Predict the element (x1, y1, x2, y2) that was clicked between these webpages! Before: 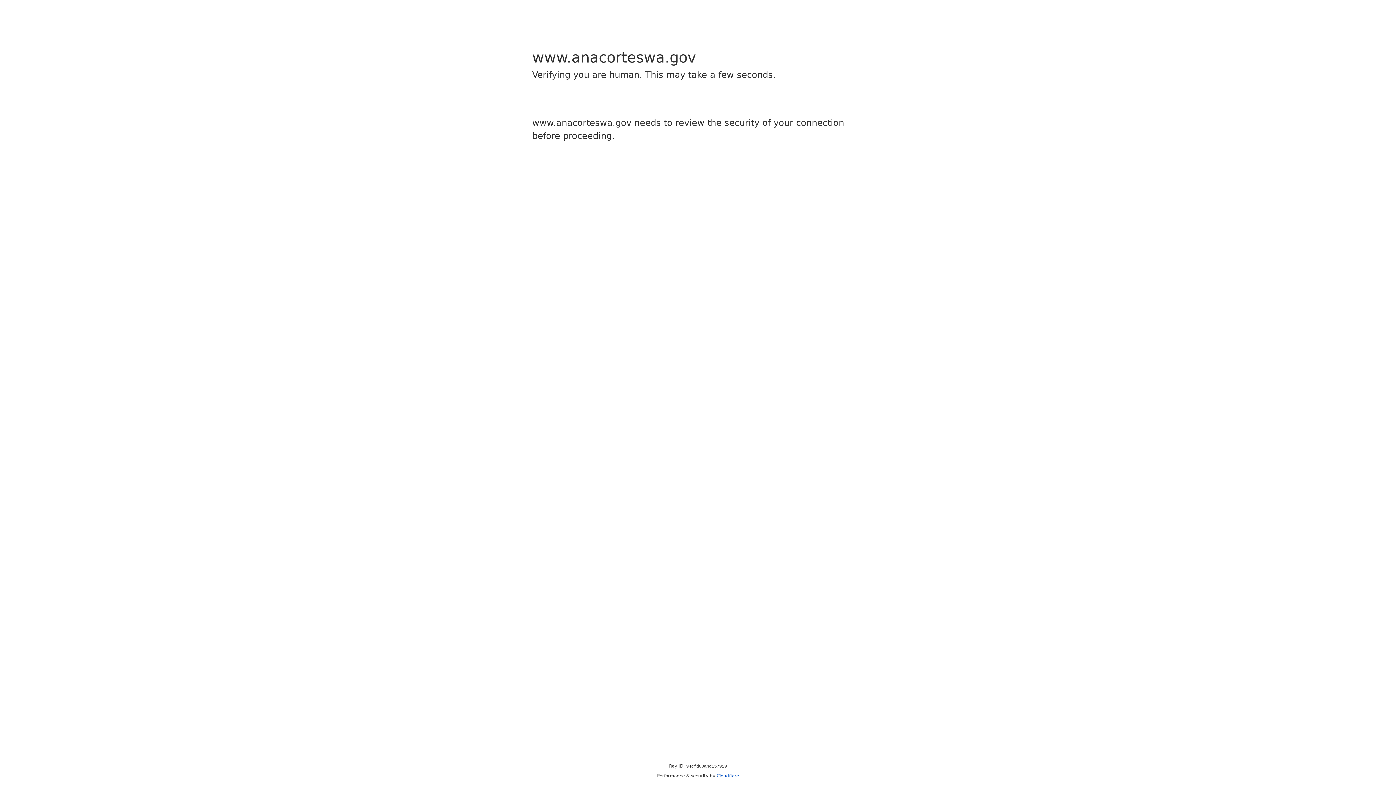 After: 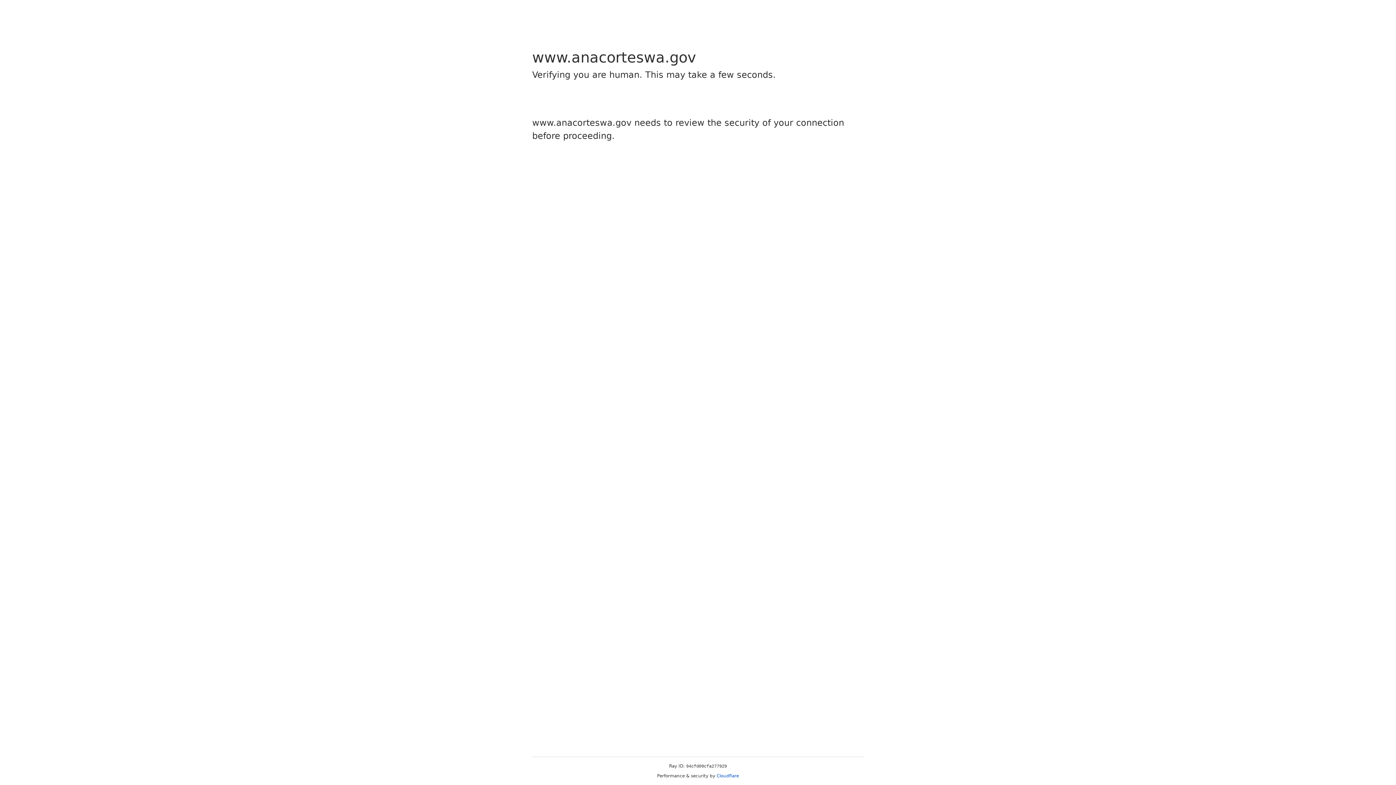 Action: bbox: (716, 773, 739, 778) label: Cloudflare